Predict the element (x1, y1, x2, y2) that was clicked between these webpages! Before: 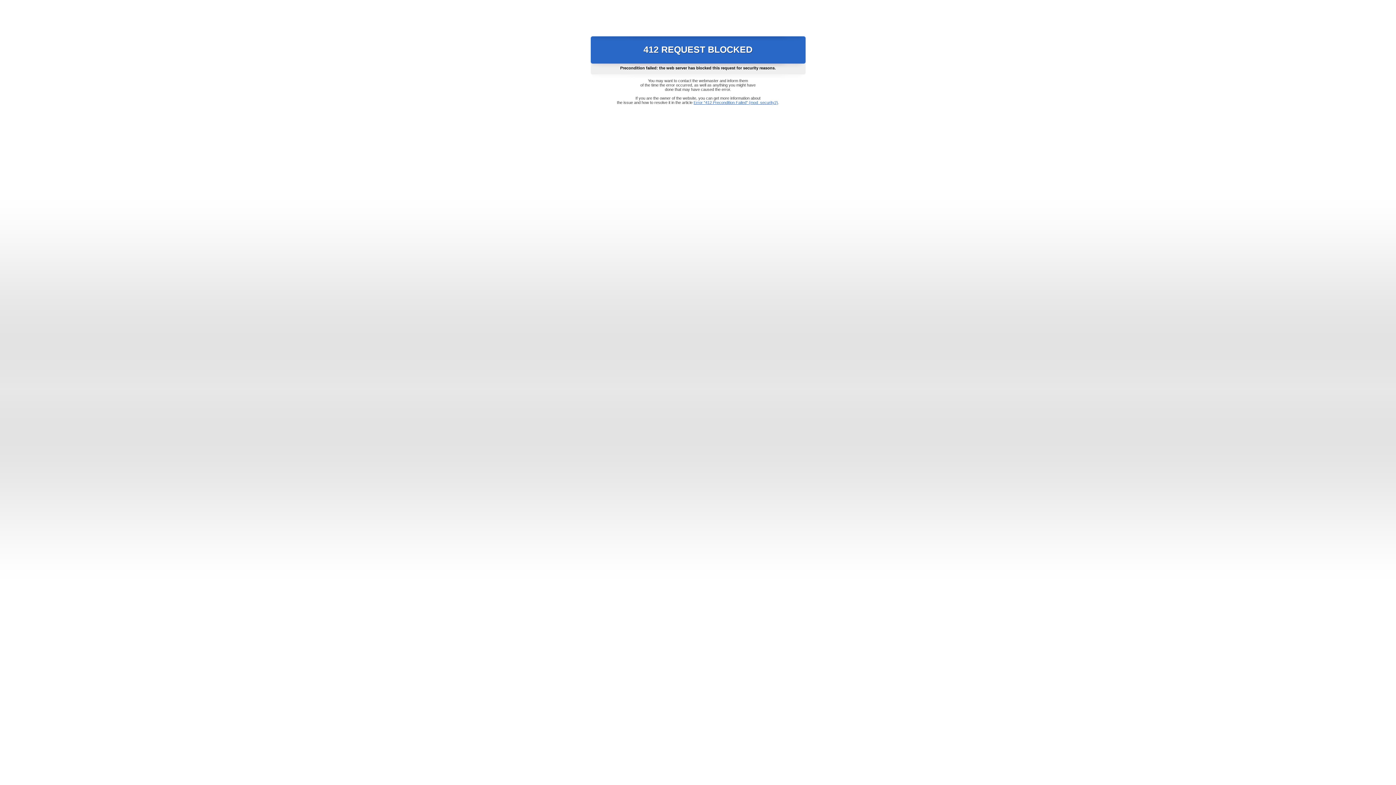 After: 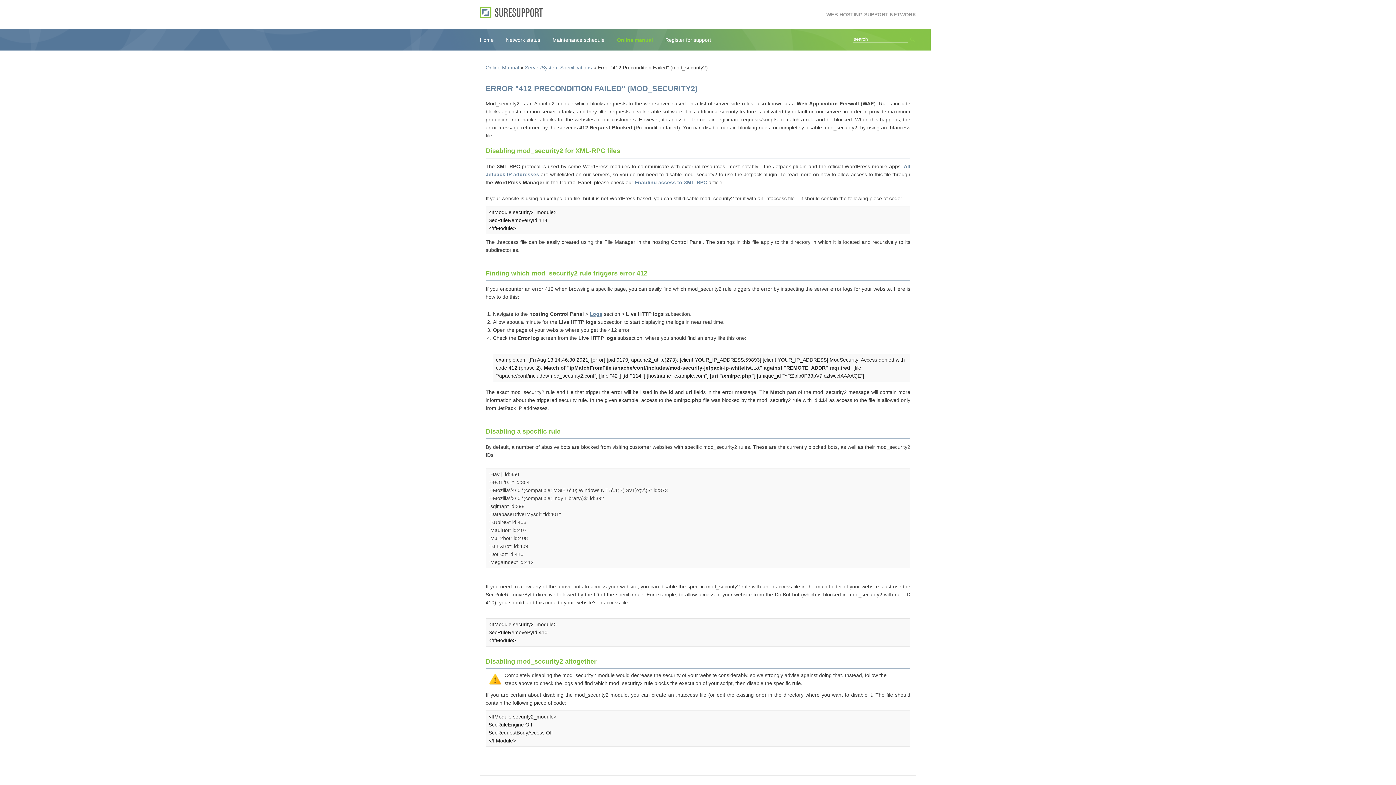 Action: label: Error "412 Precondition Failed" (mod_security2) bbox: (693, 100, 778, 104)